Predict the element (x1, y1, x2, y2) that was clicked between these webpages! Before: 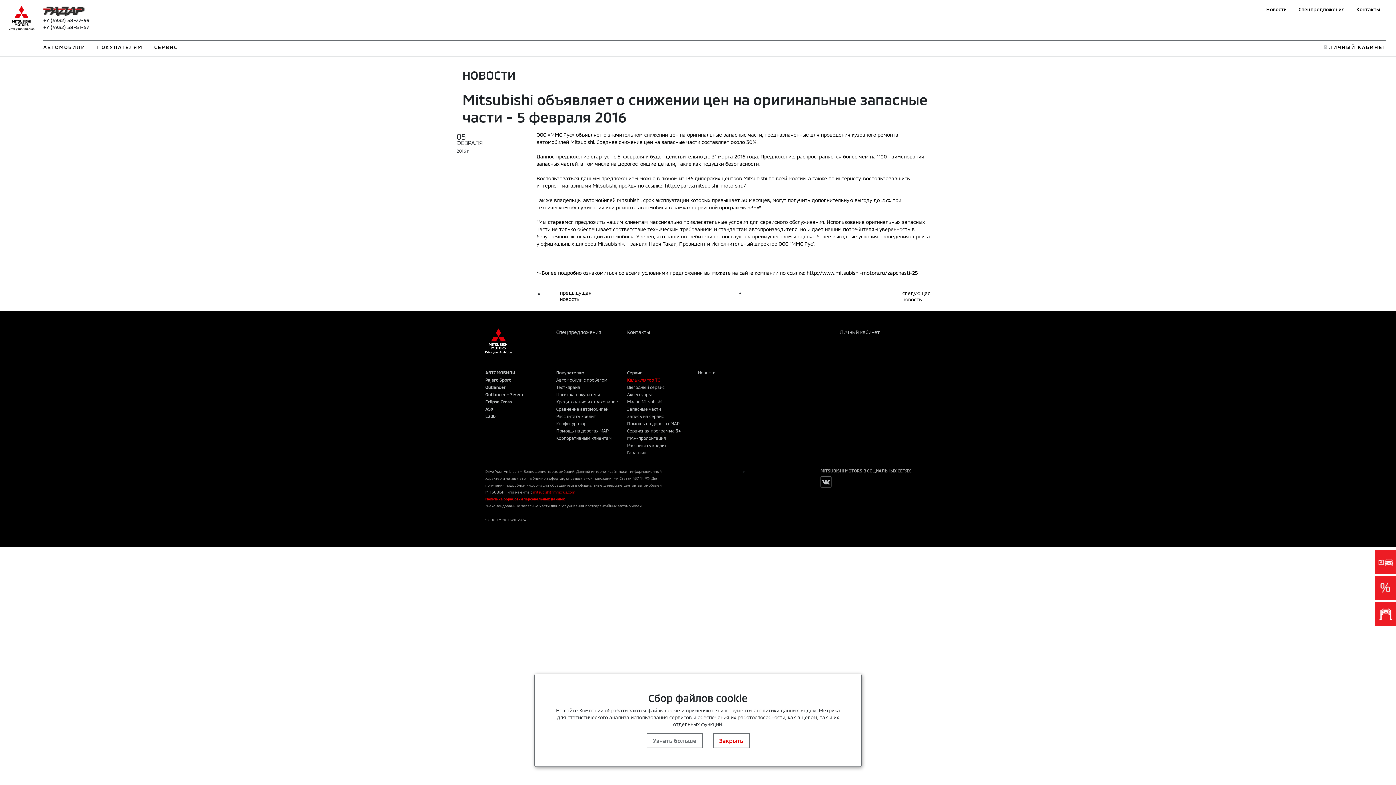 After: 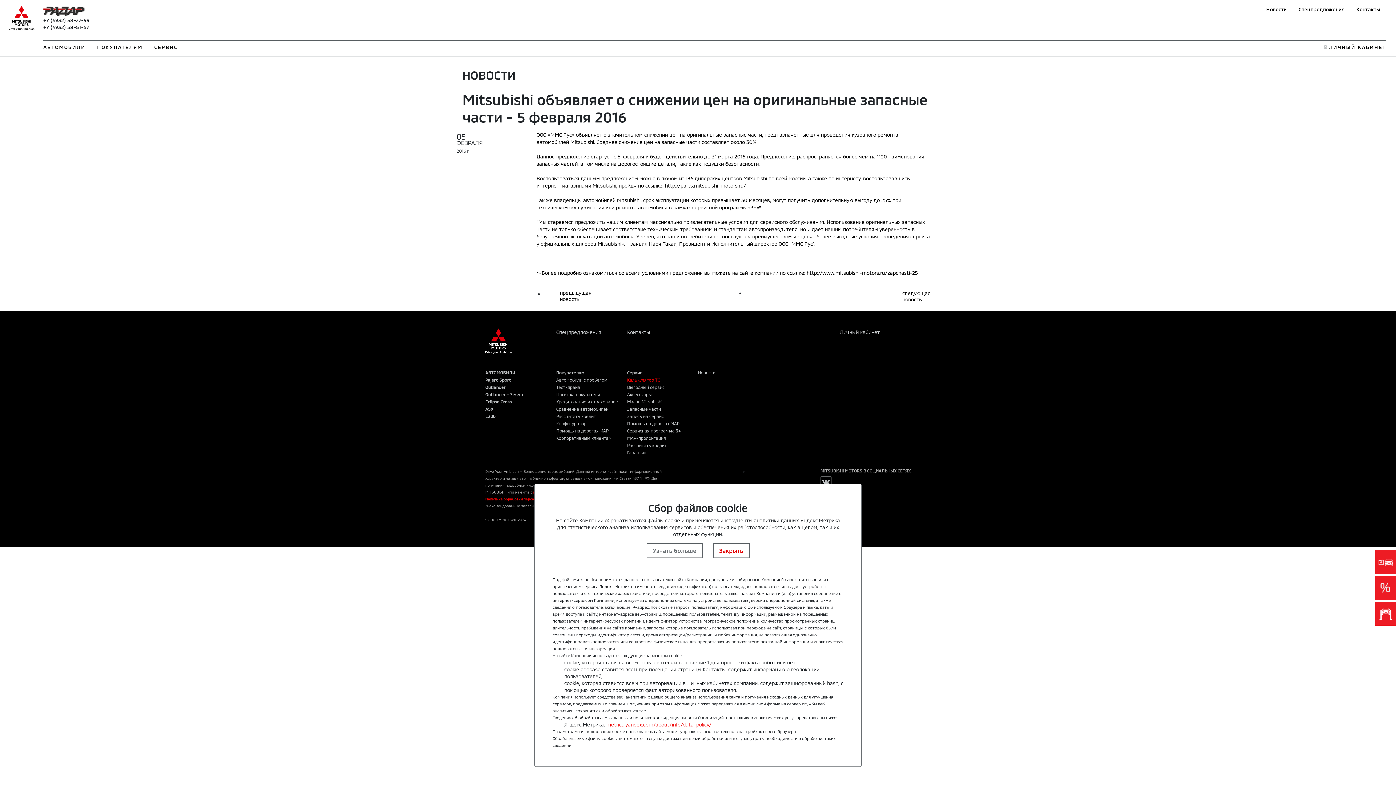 Action: label: Узнать больше bbox: (646, 733, 702, 748)